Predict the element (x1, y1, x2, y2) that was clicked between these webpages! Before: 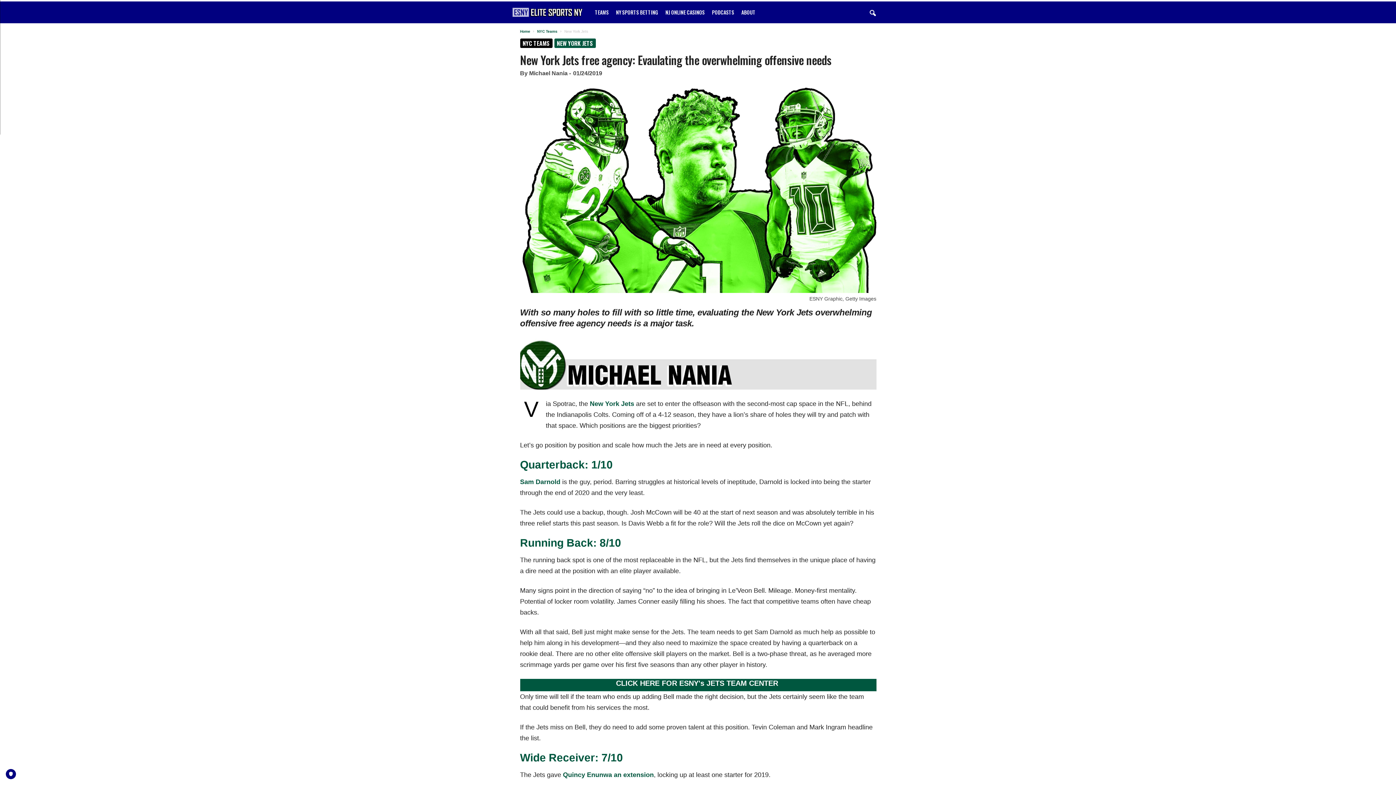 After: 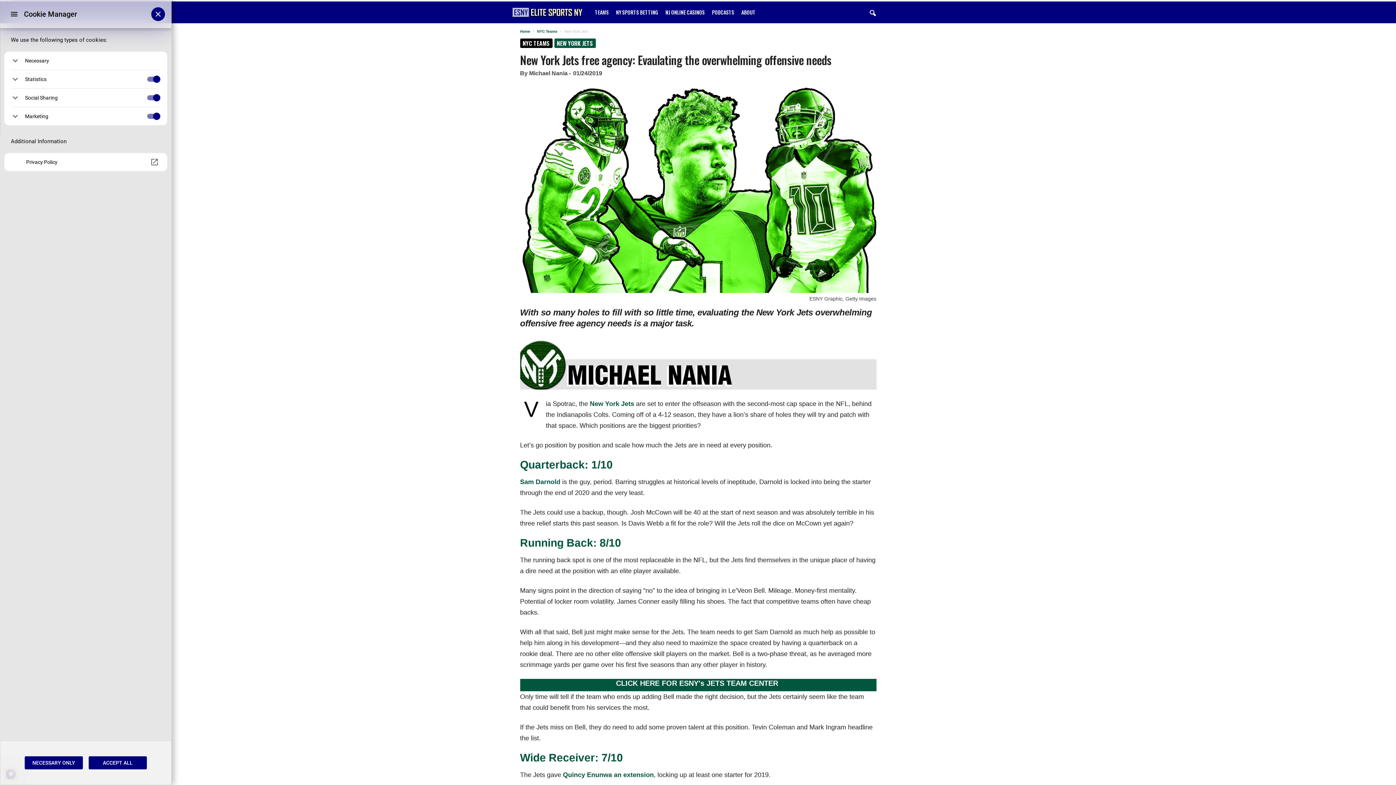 Action: label: PRIVACY bbox: (5, 769, 16, 779)